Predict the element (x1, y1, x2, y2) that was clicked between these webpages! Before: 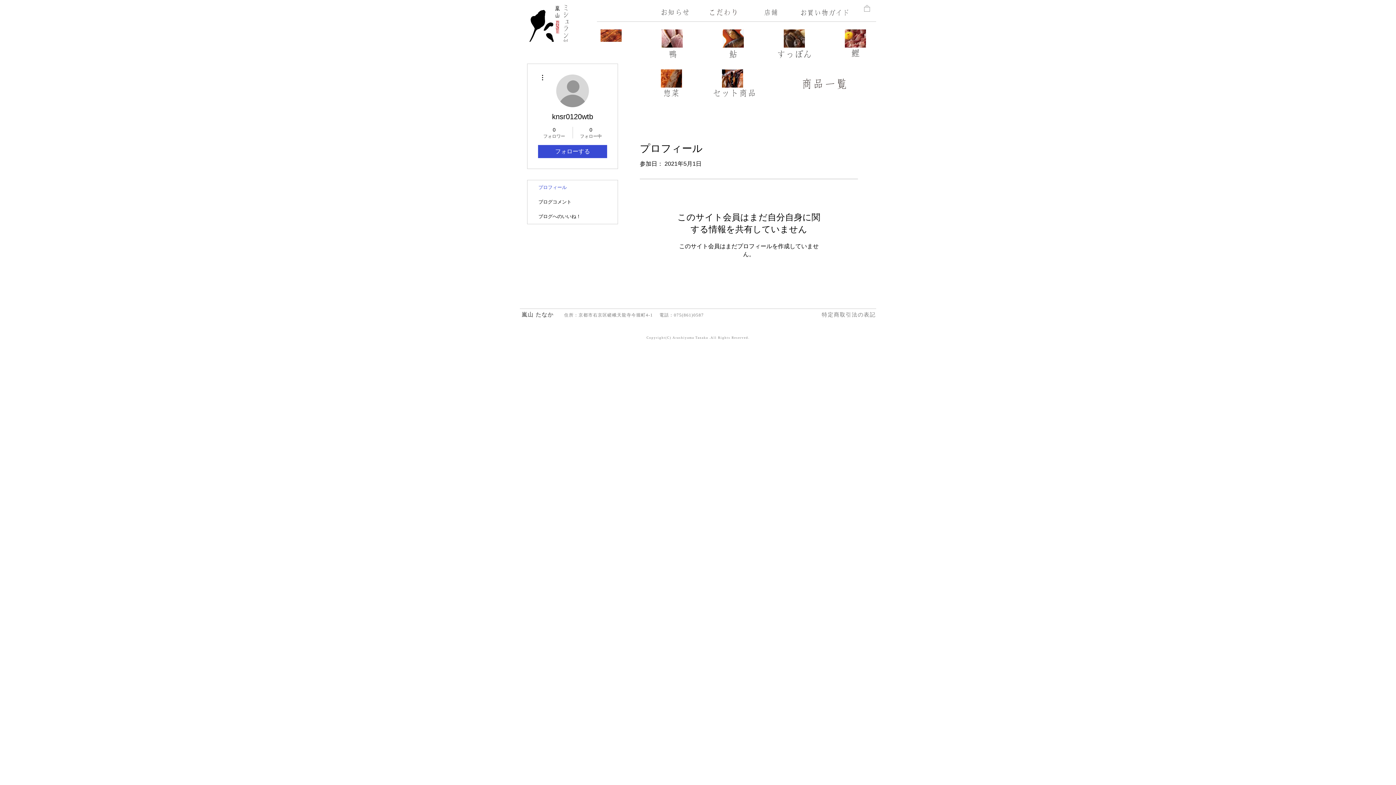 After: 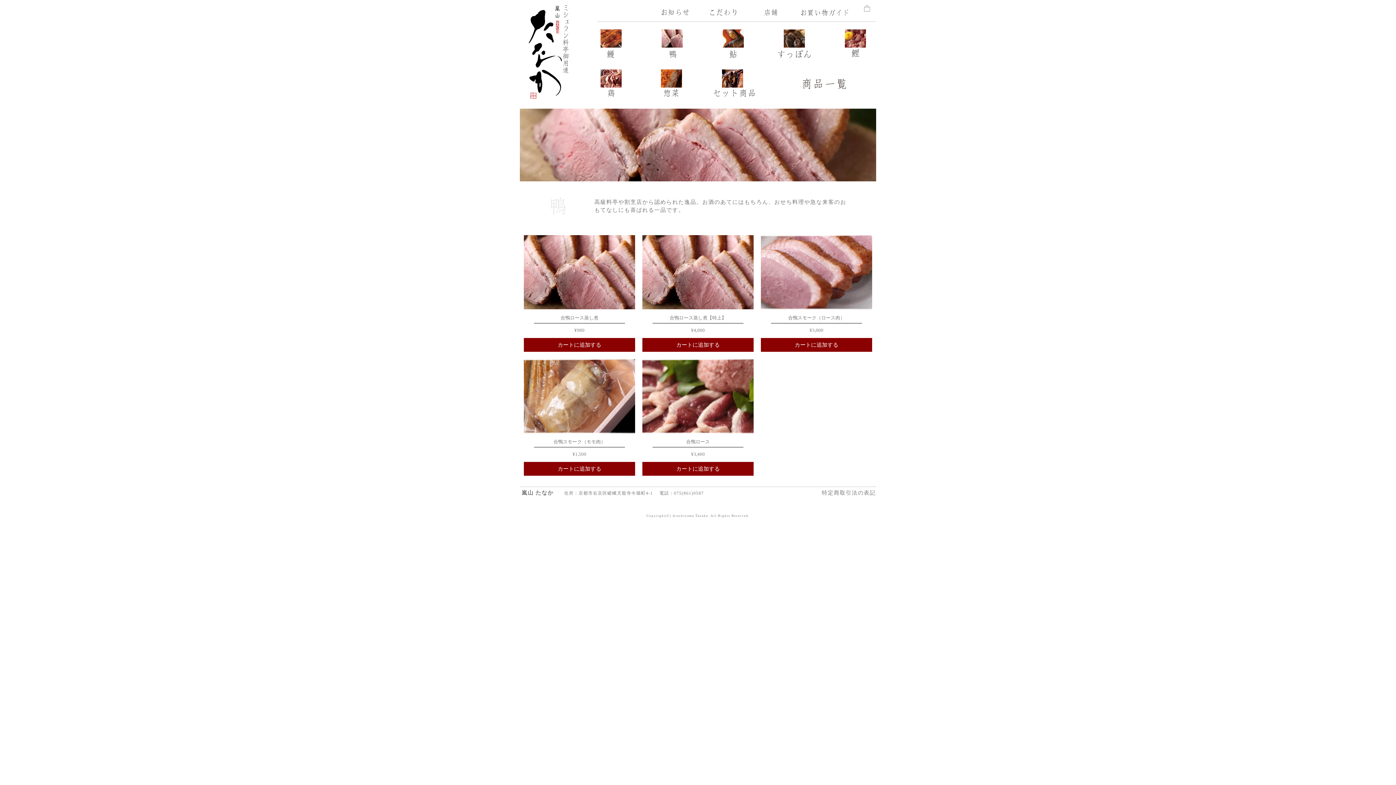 Action: bbox: (669, 50, 676, 58)